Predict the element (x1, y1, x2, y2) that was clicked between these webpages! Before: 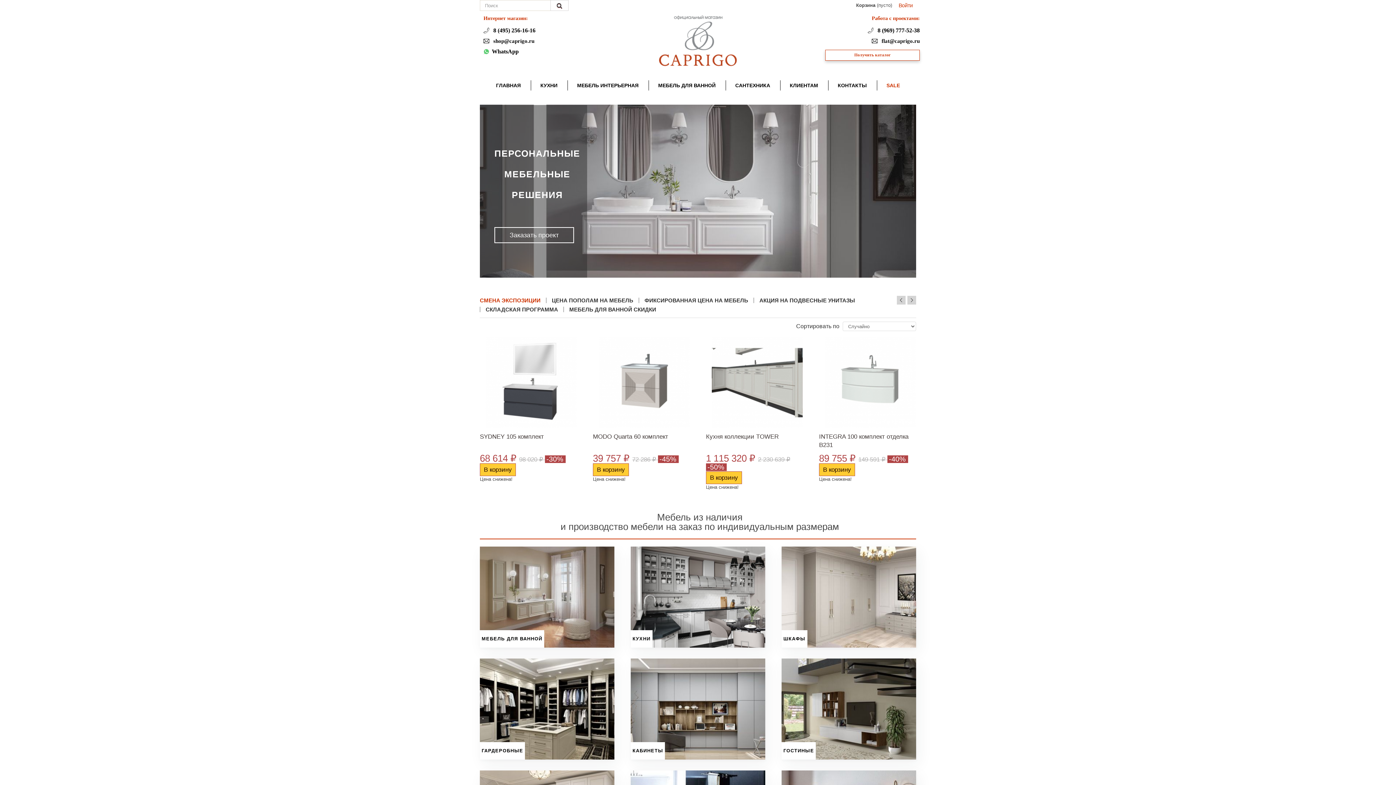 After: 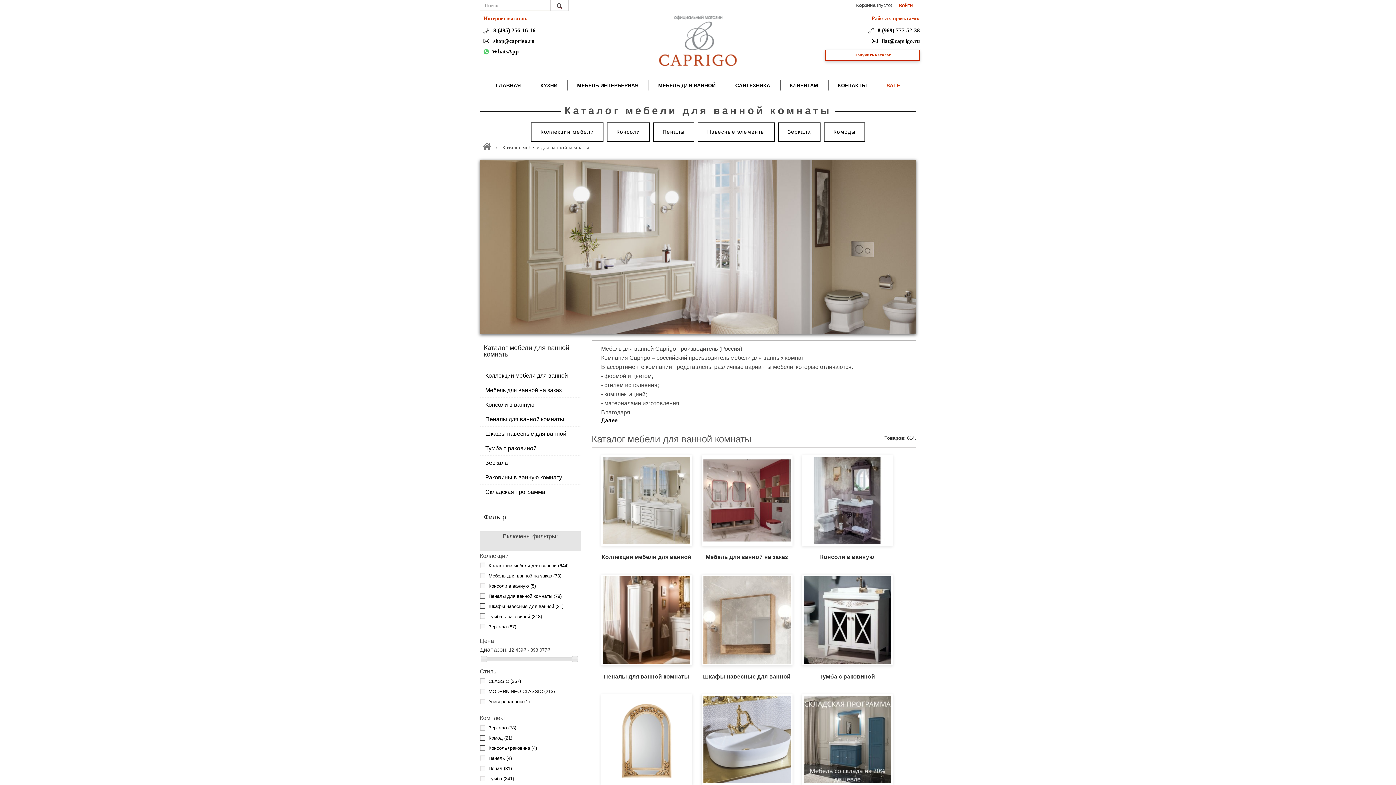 Action: bbox: (480, 594, 614, 599)